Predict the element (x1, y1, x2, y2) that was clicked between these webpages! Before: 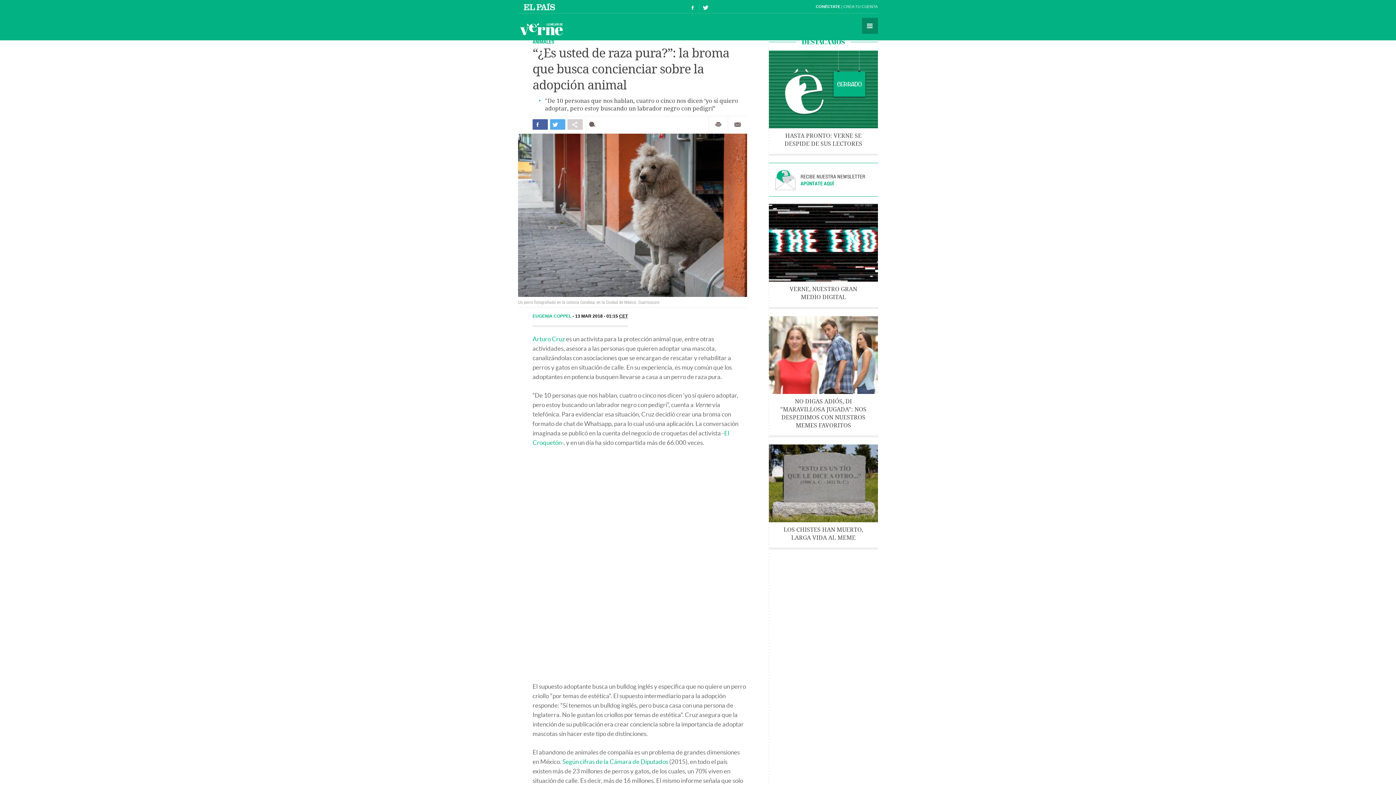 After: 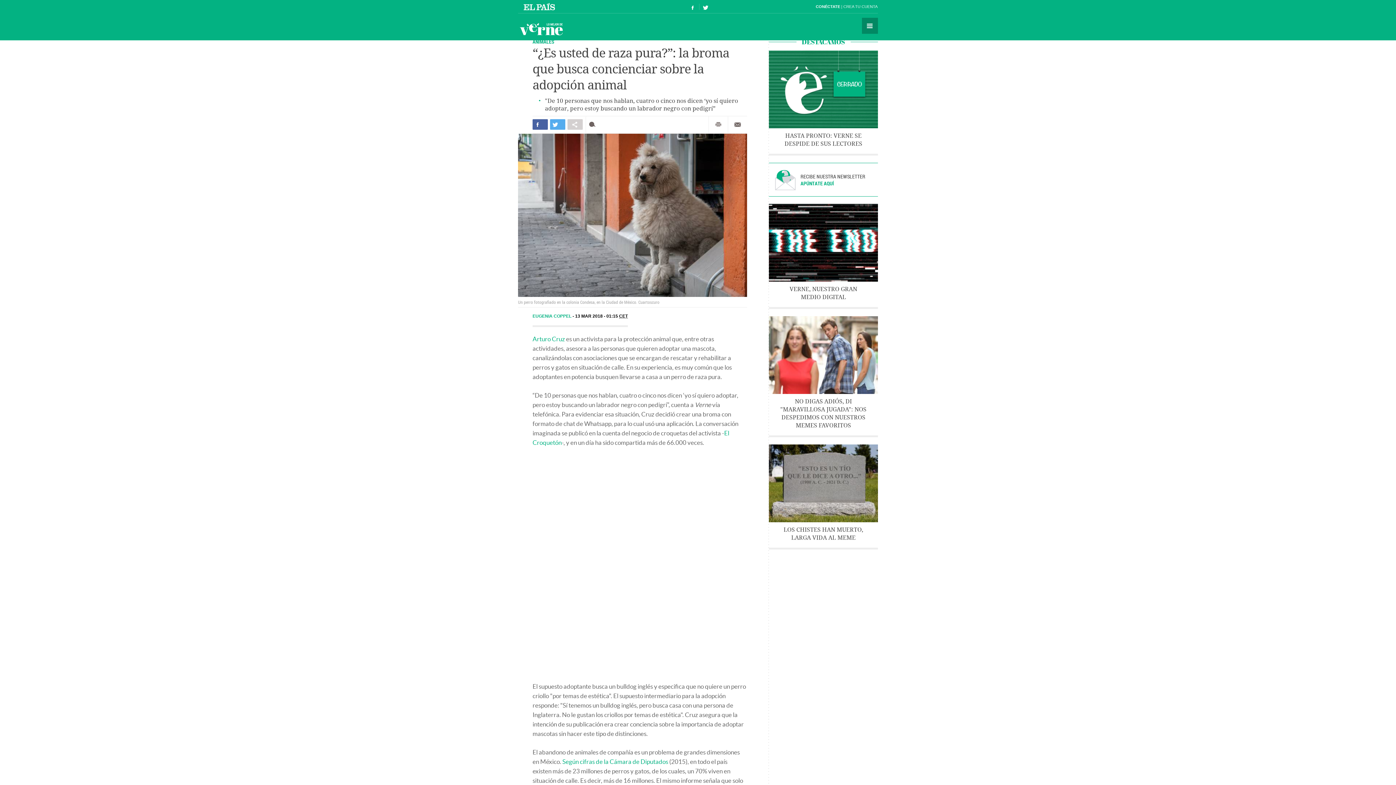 Action: bbox: (709, 116, 728, 133) label: Imprimir